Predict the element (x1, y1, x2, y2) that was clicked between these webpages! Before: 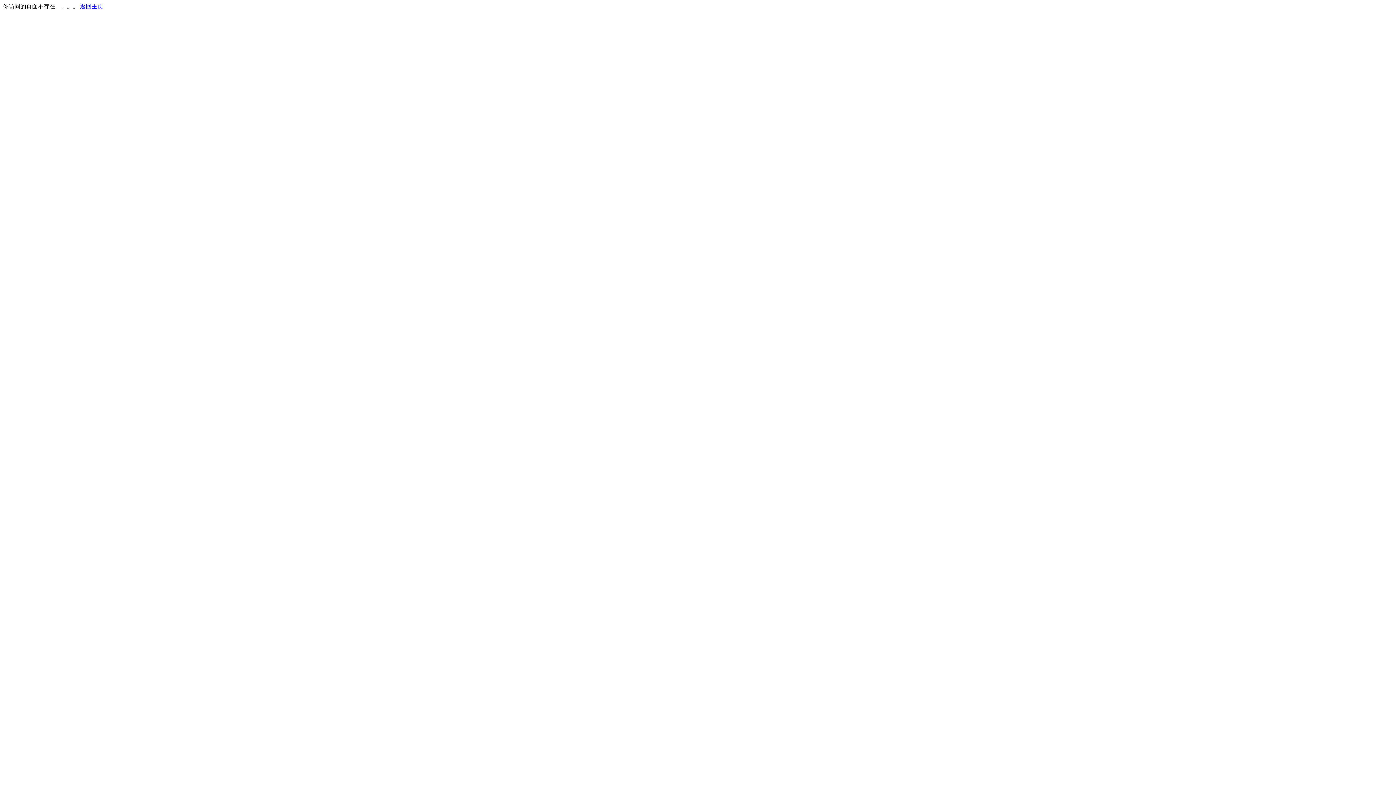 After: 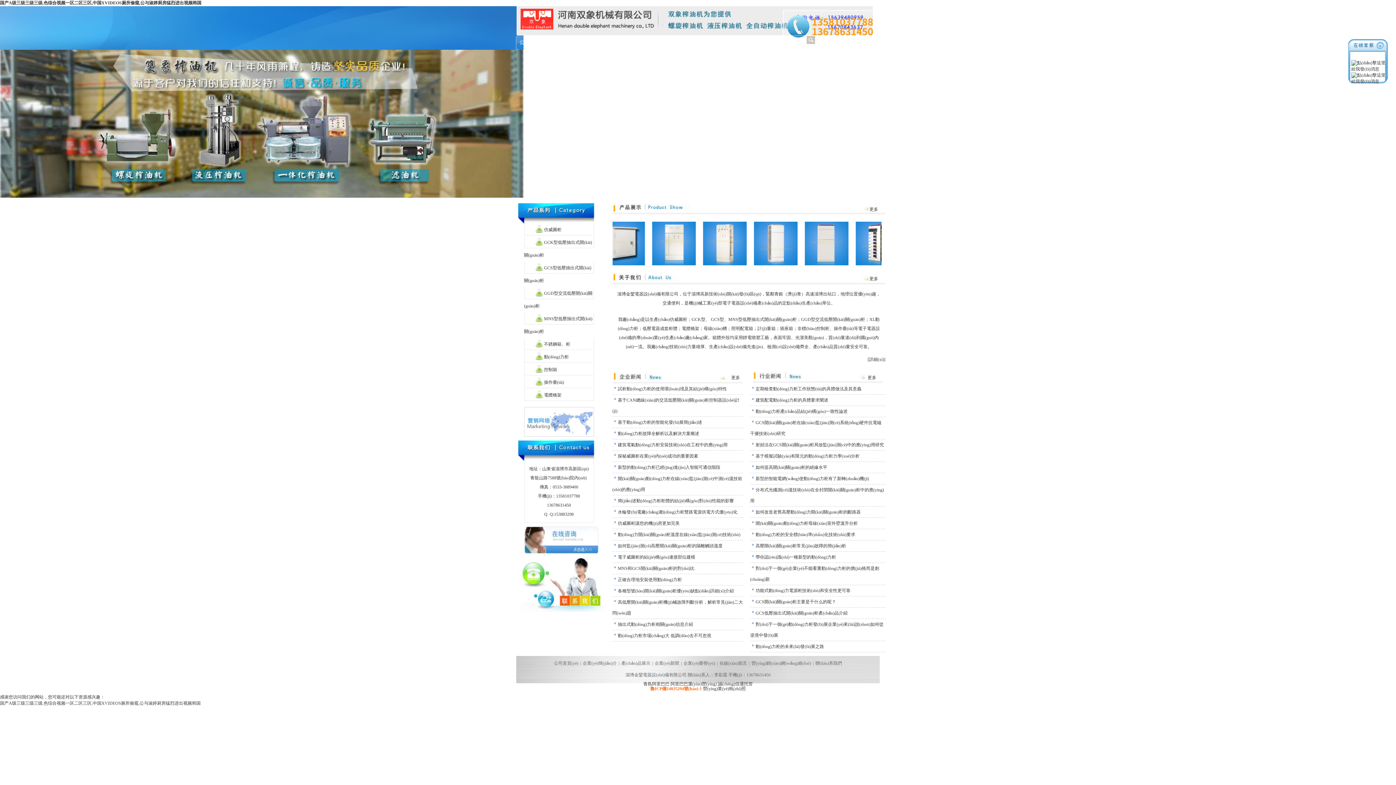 Action: bbox: (80, 3, 103, 9) label: 返回主页